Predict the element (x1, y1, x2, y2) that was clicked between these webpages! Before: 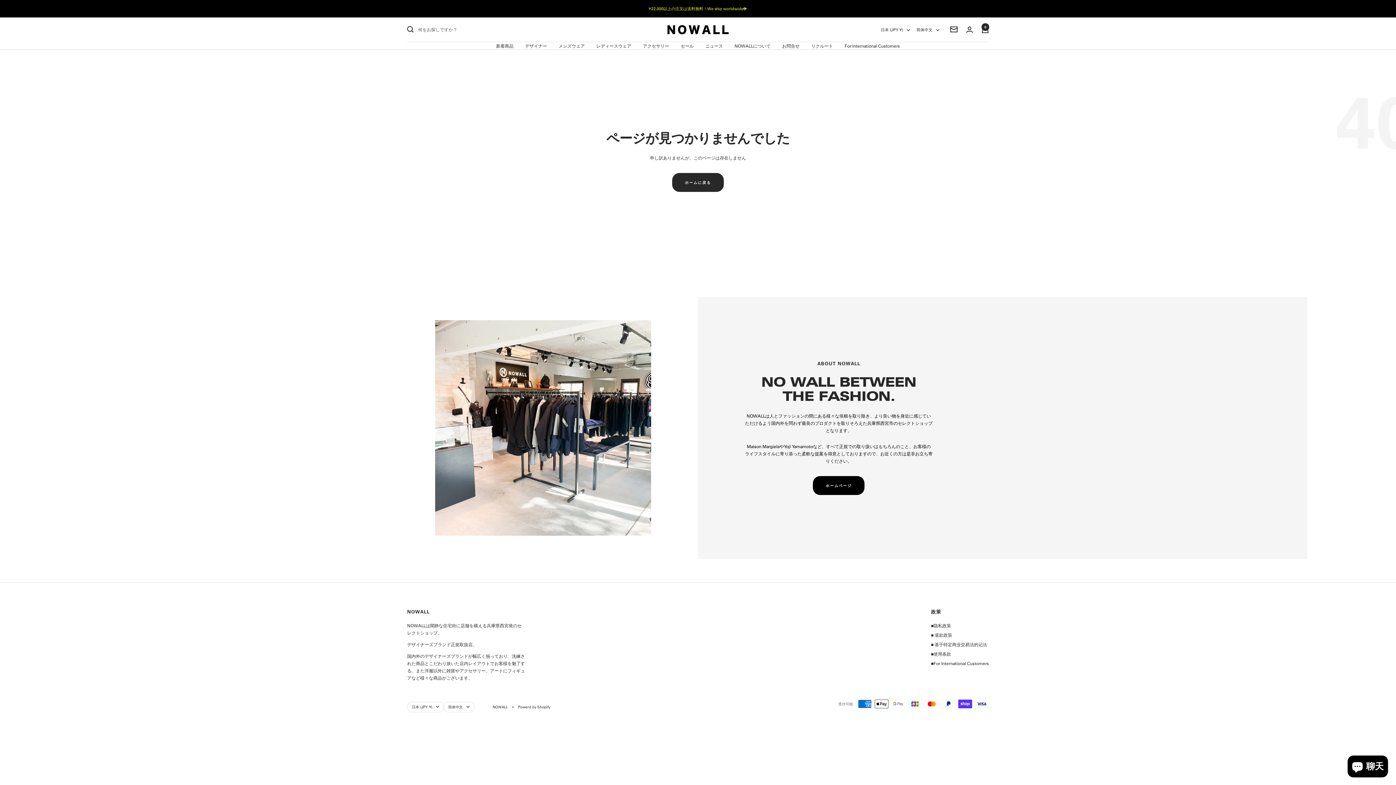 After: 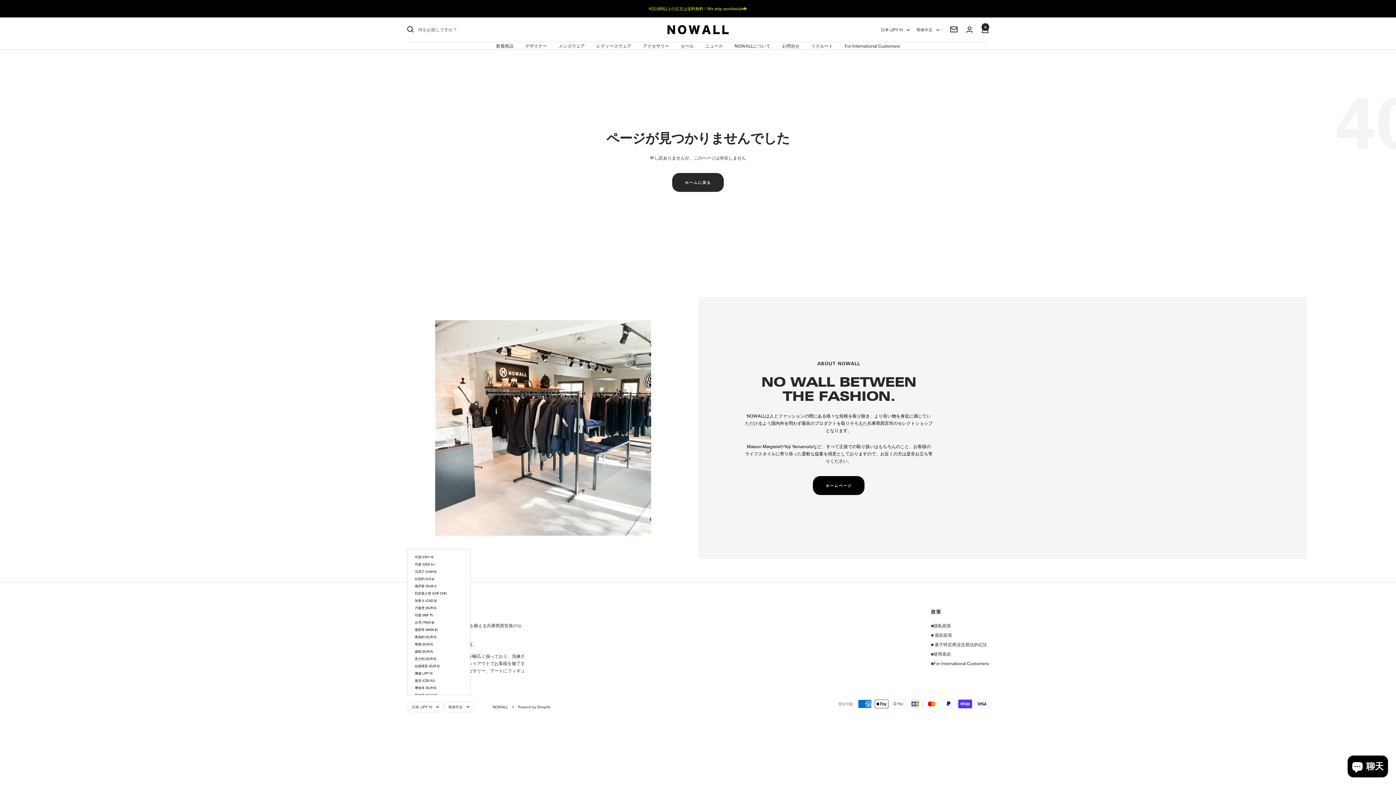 Action: label: 日本 (JPY ¥) bbox: (407, 702, 444, 712)